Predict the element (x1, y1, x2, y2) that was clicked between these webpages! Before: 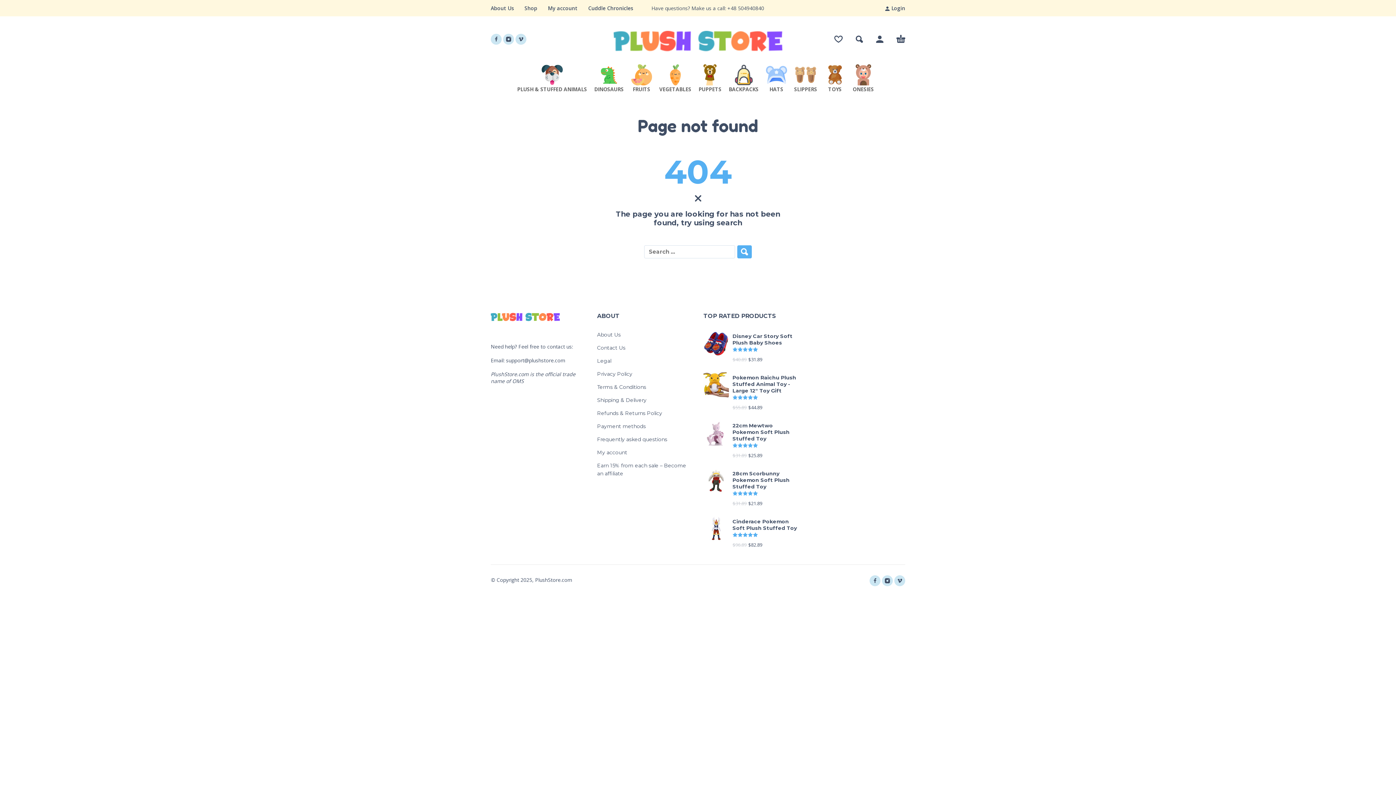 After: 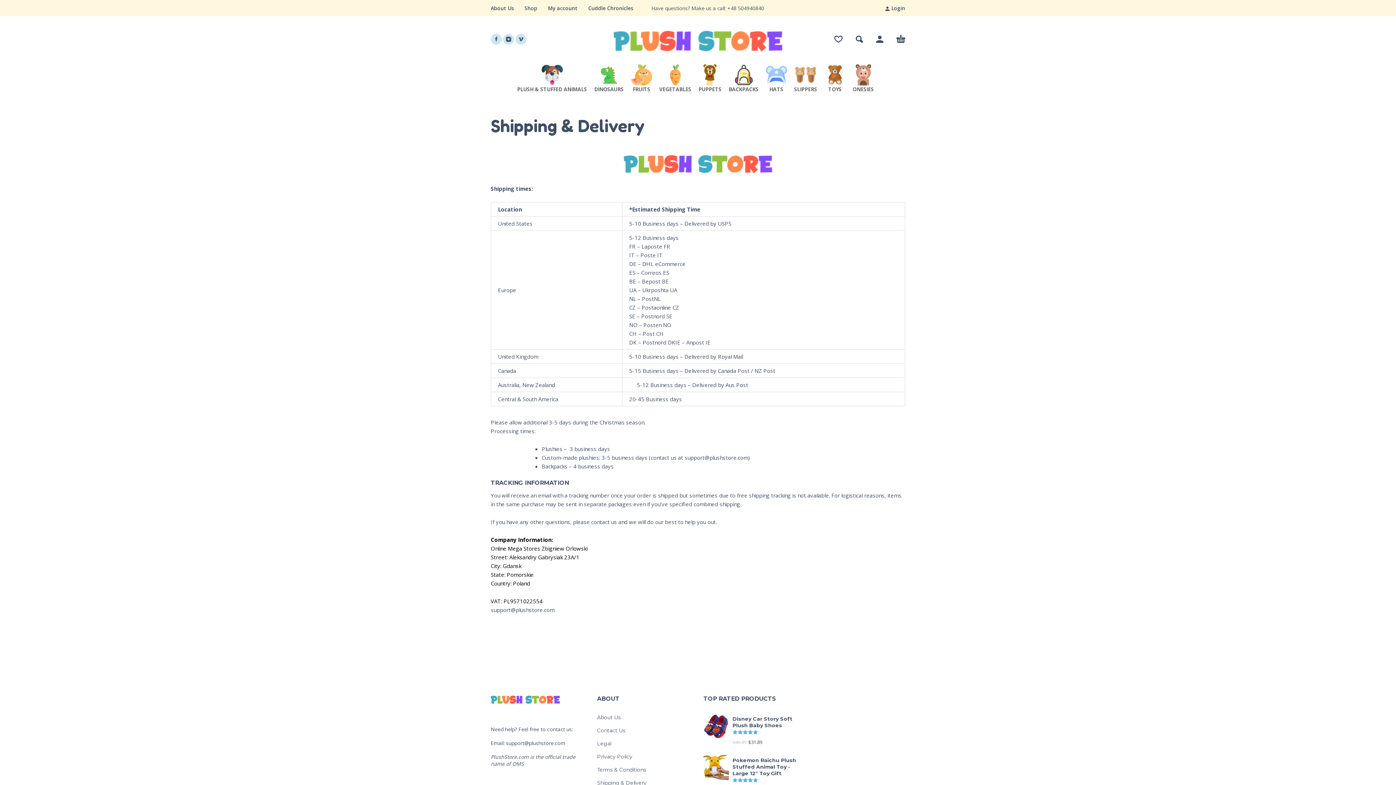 Action: bbox: (597, 397, 646, 403) label: Shipping & Delivery